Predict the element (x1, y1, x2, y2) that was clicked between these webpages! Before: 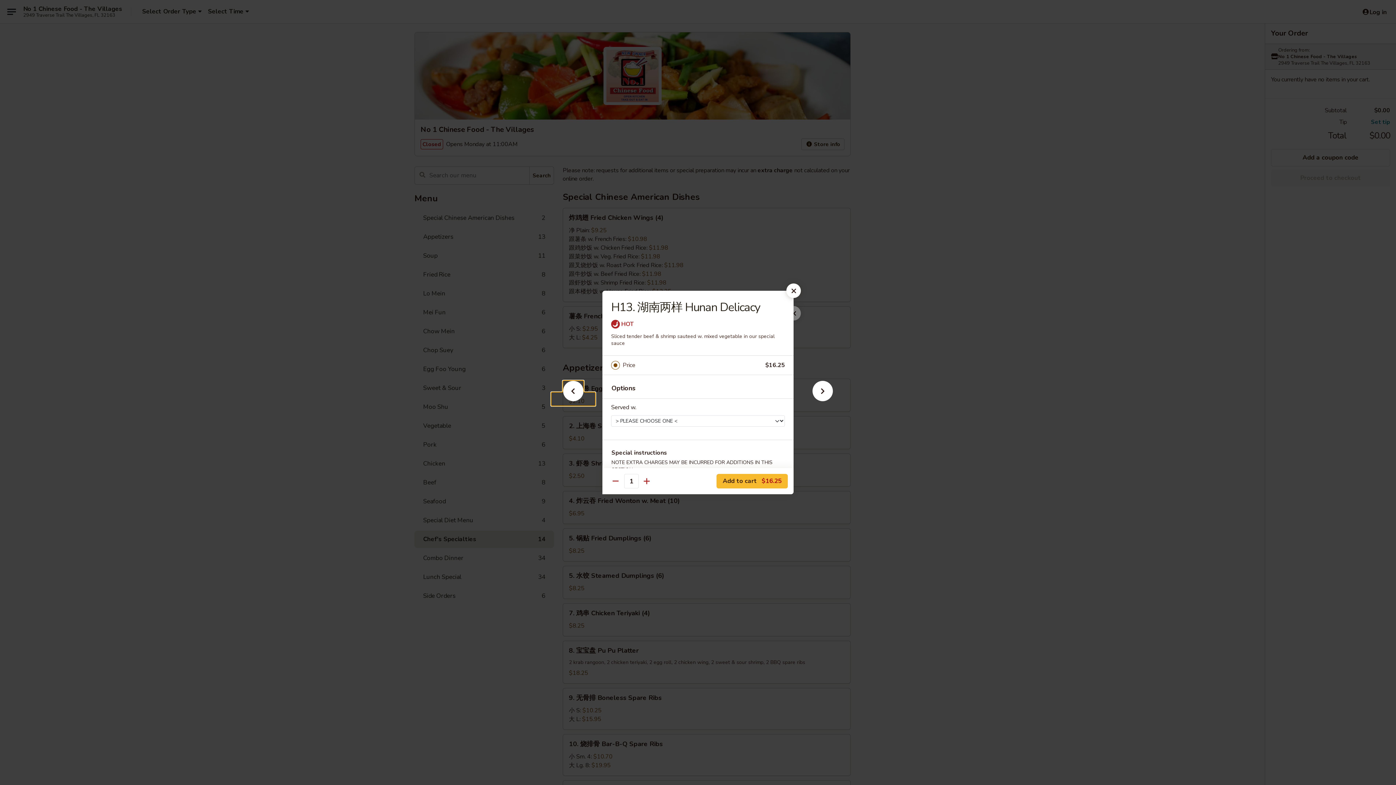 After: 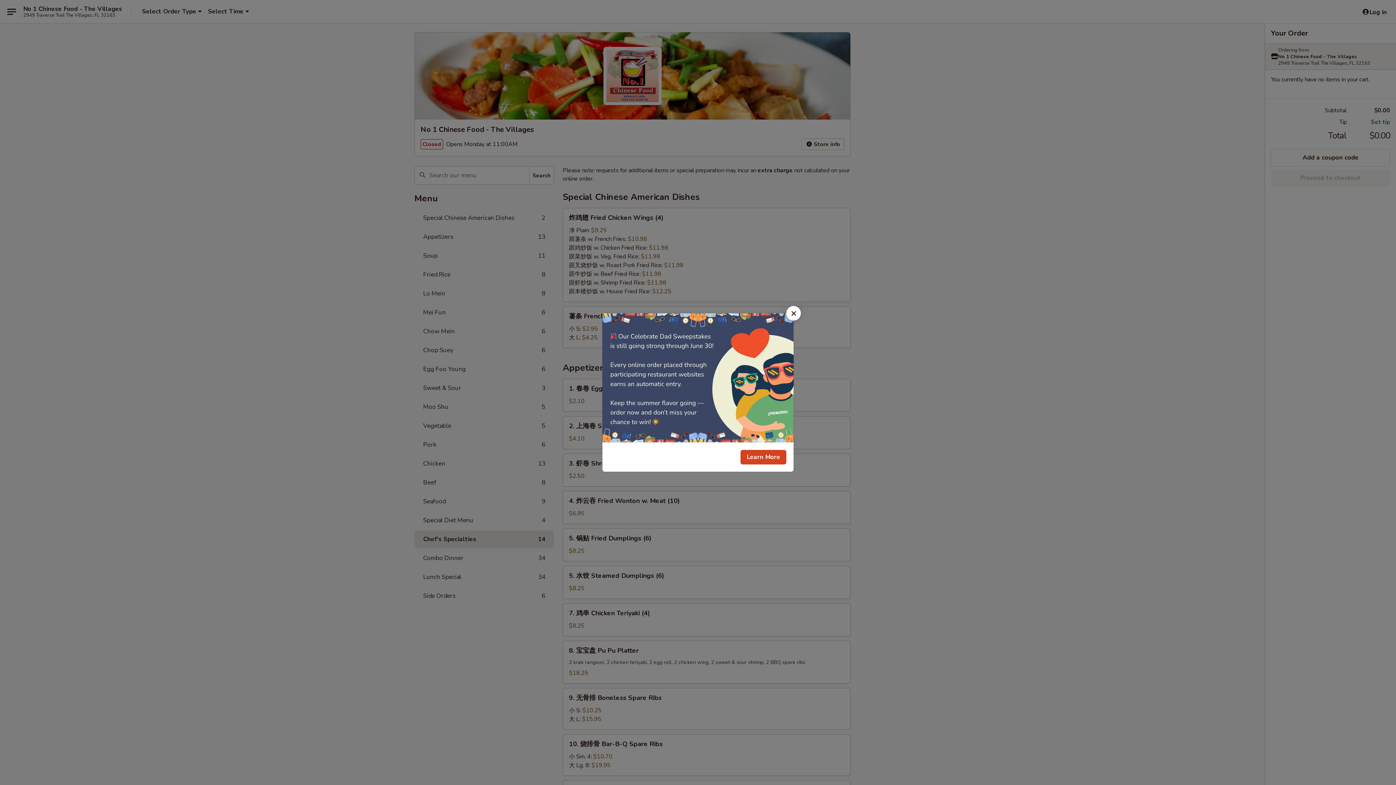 Action: bbox: (786, 283, 801, 298)